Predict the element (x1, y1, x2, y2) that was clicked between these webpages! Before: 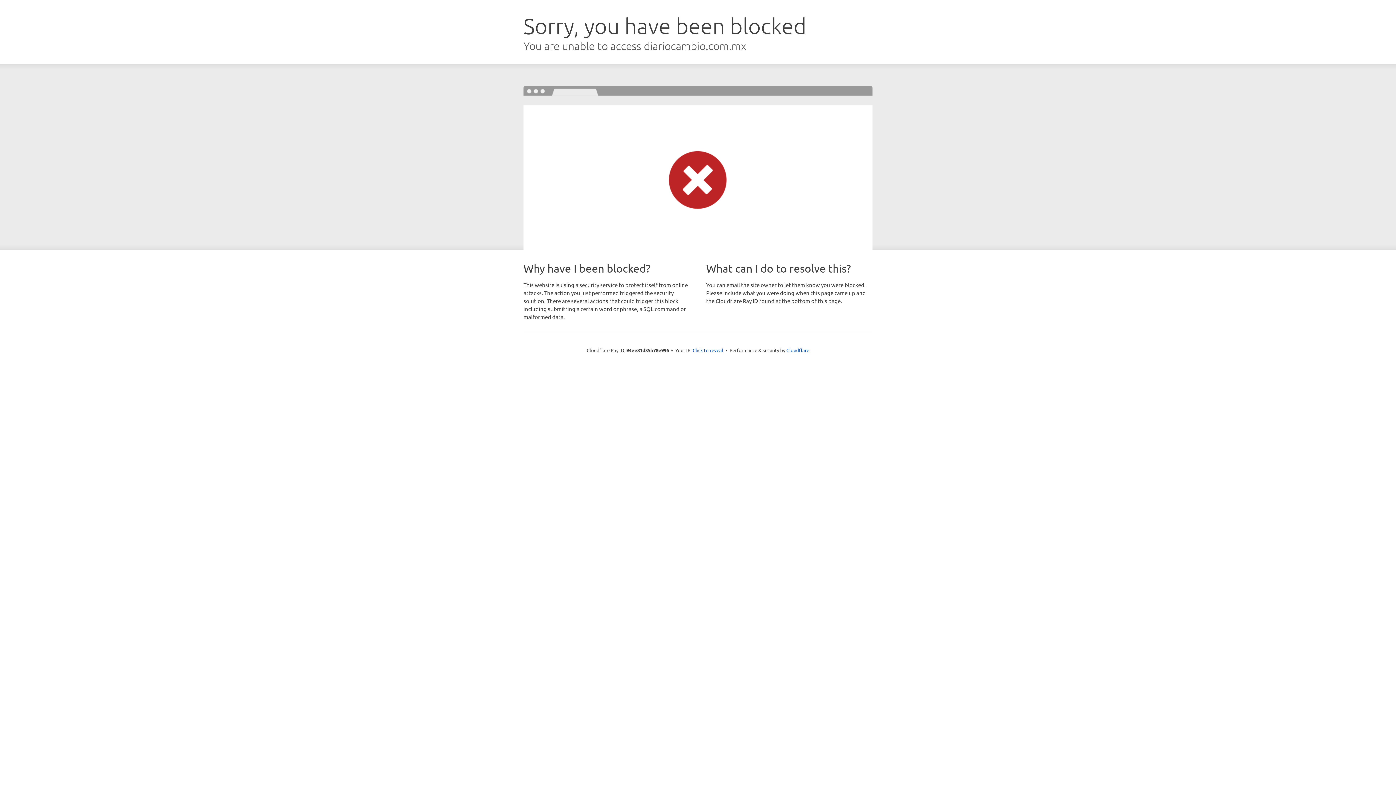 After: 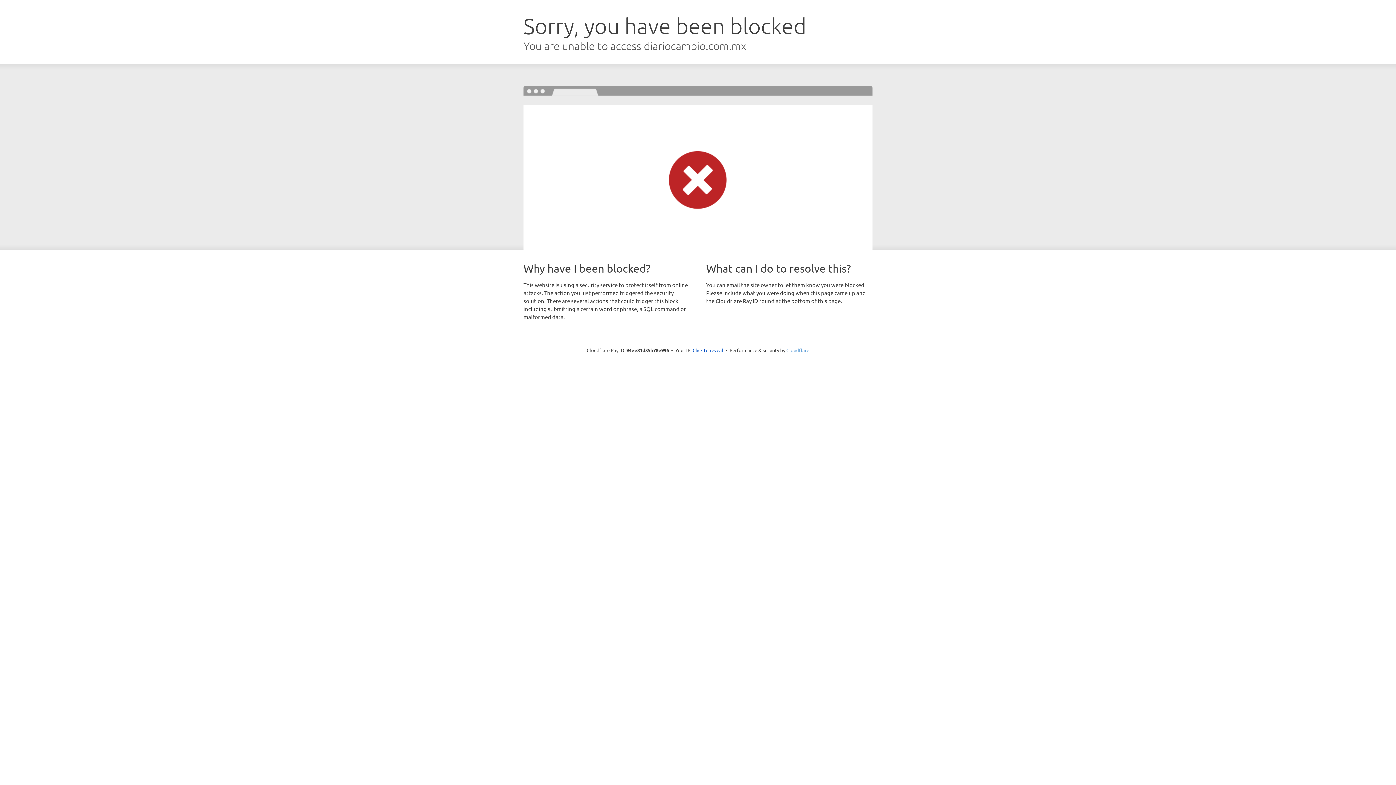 Action: label: Cloudflare bbox: (786, 347, 809, 353)